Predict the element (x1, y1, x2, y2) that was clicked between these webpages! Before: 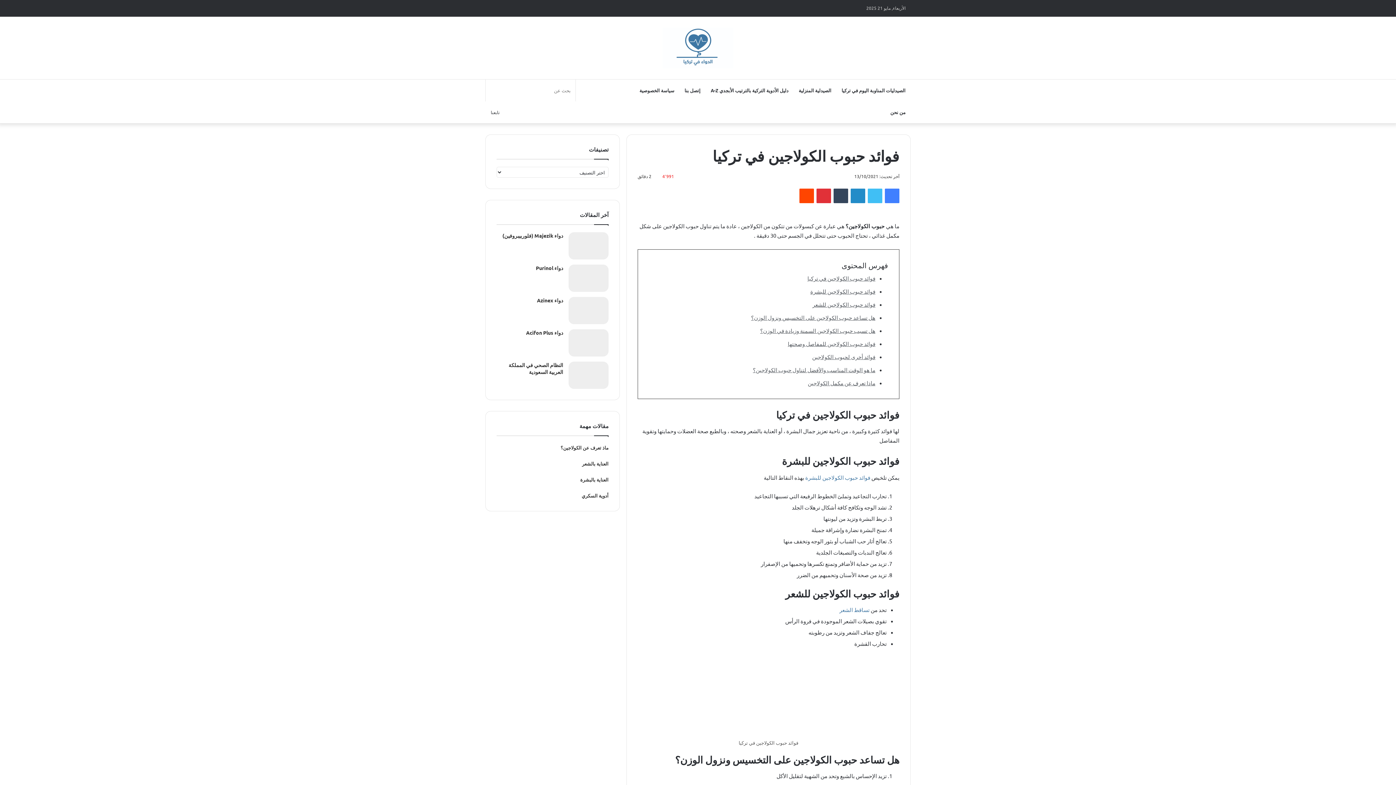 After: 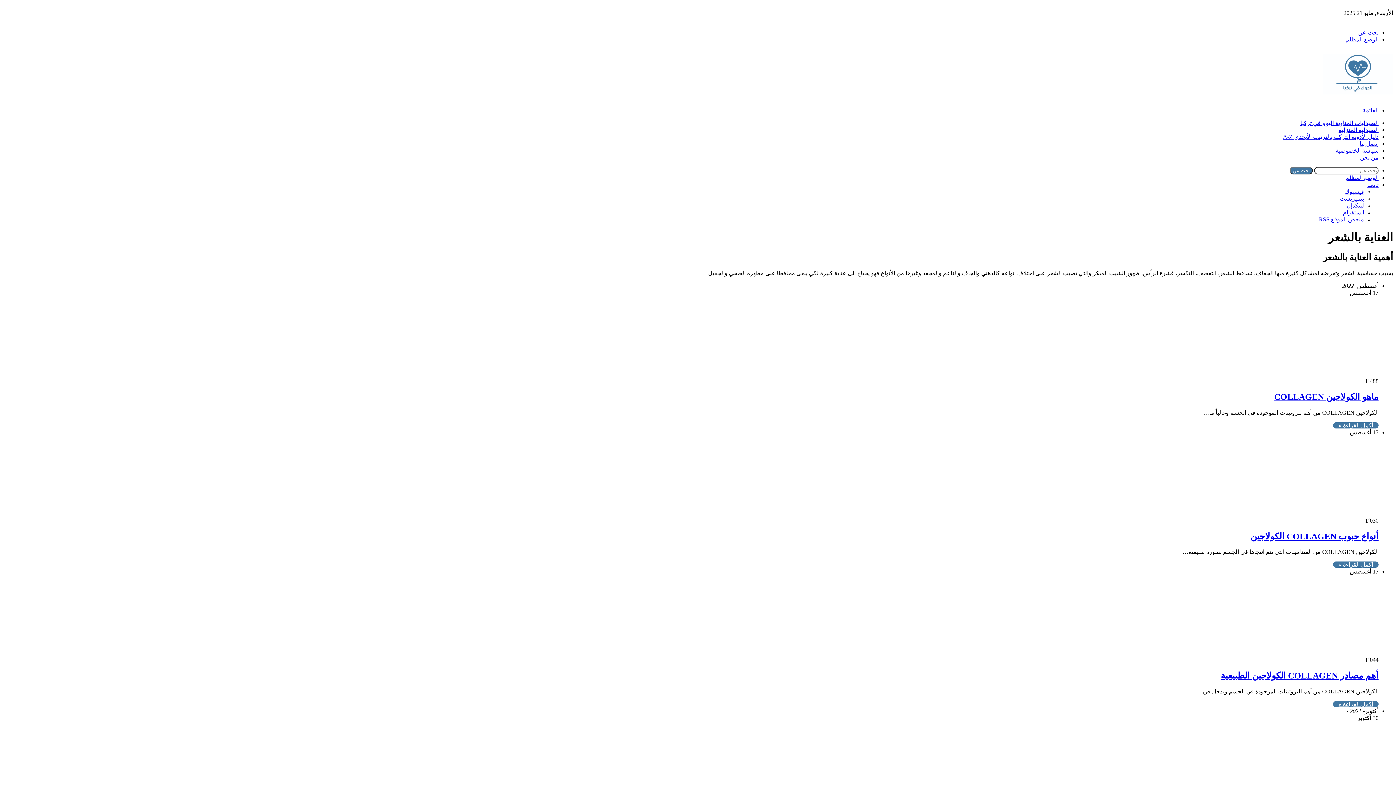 Action: label: العناية بالشعر bbox: (582, 460, 608, 466)